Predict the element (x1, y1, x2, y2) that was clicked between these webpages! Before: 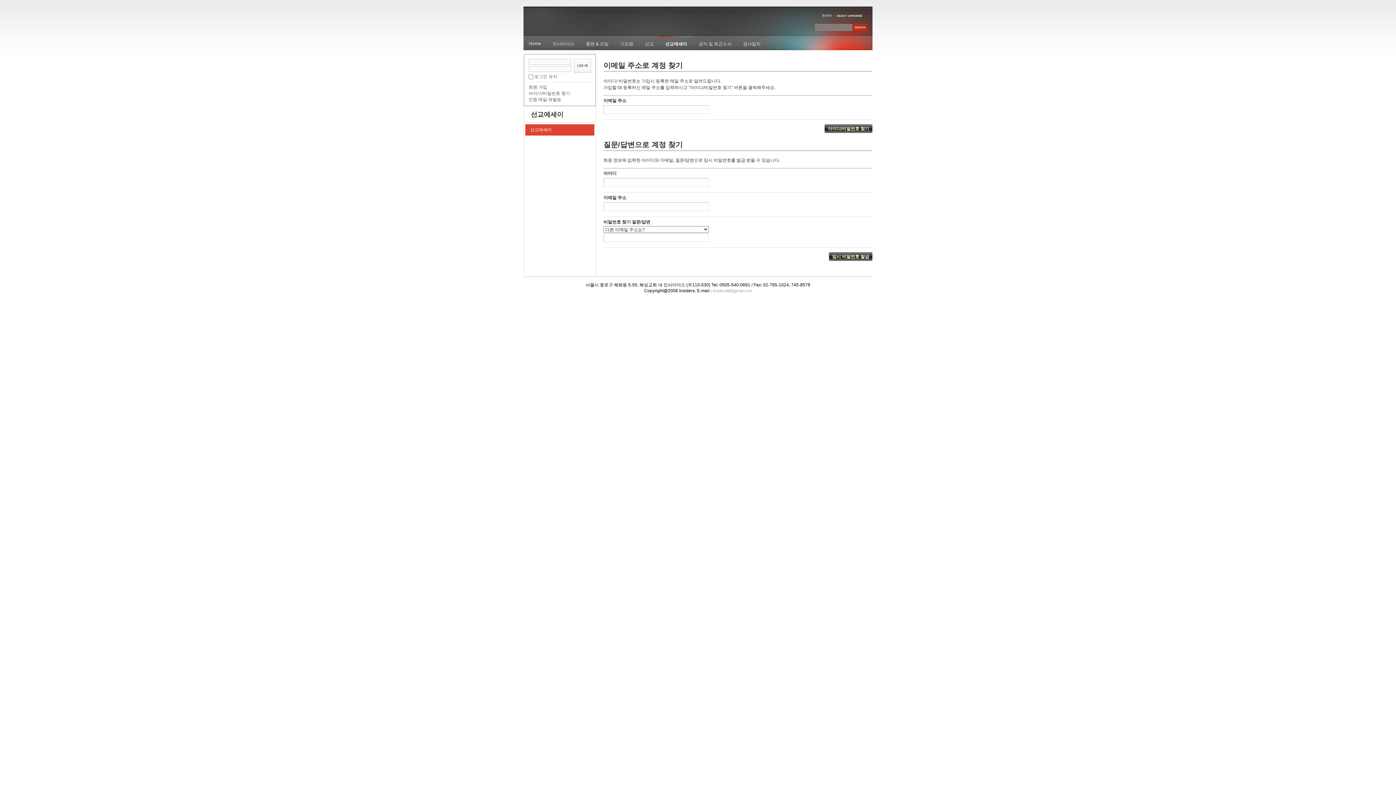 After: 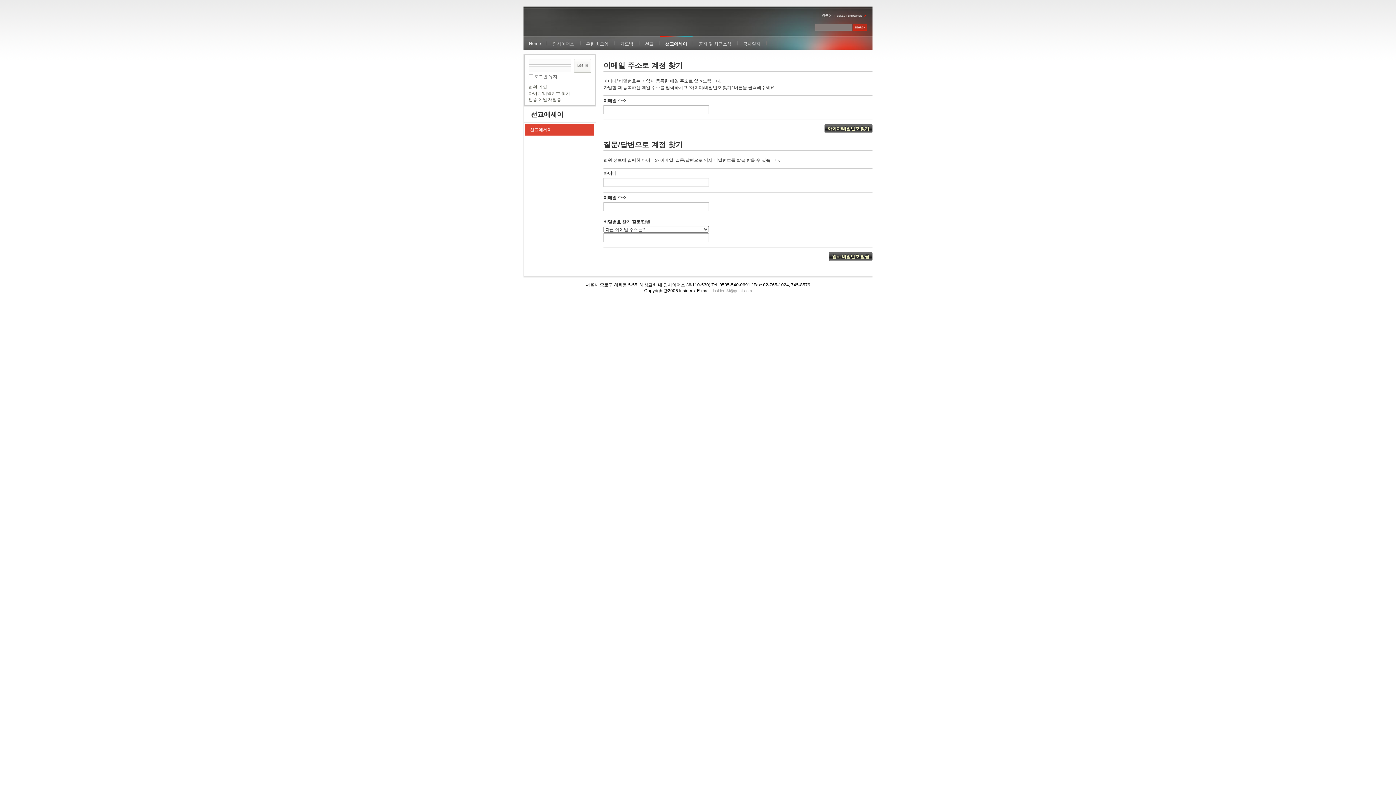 Action: bbox: (713, 288, 752, 293) label: insidersM@gmail.com